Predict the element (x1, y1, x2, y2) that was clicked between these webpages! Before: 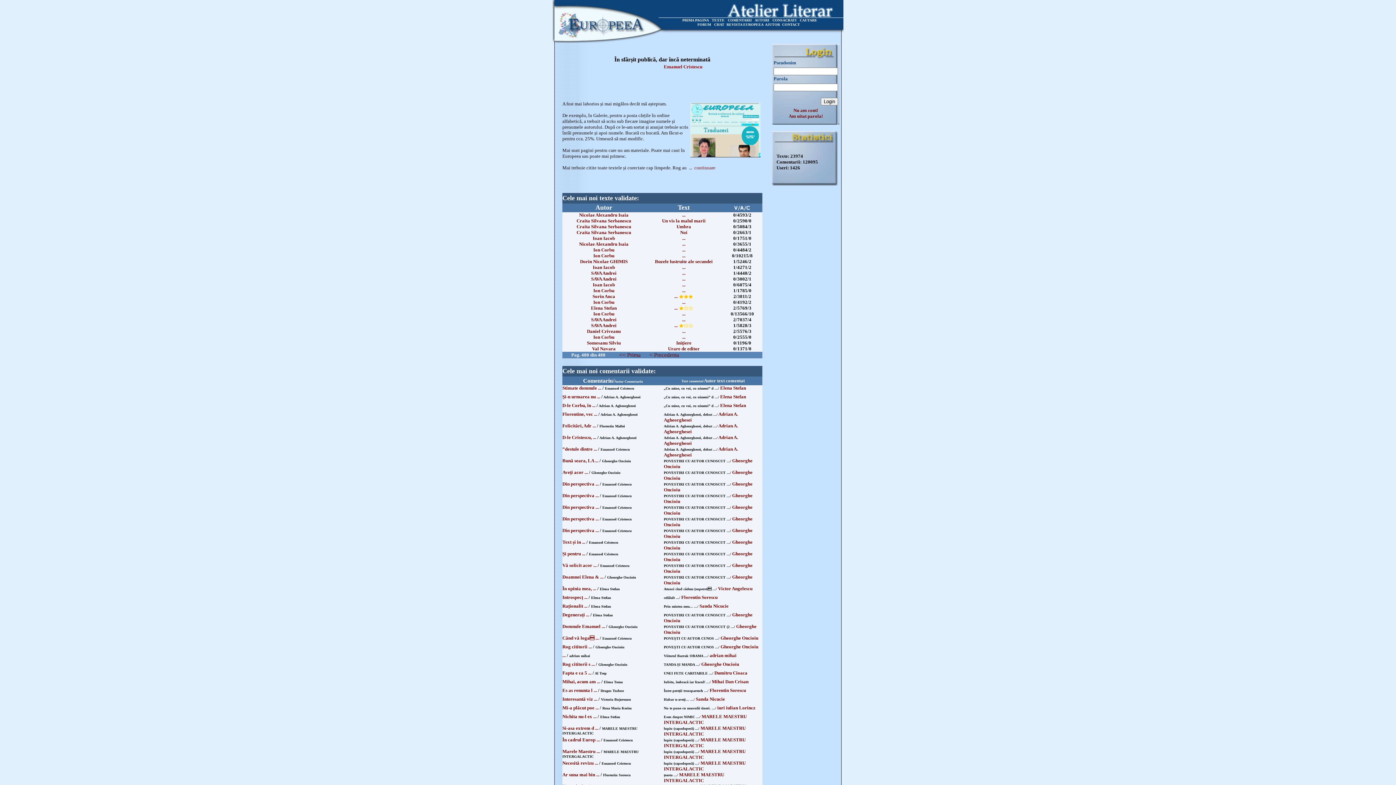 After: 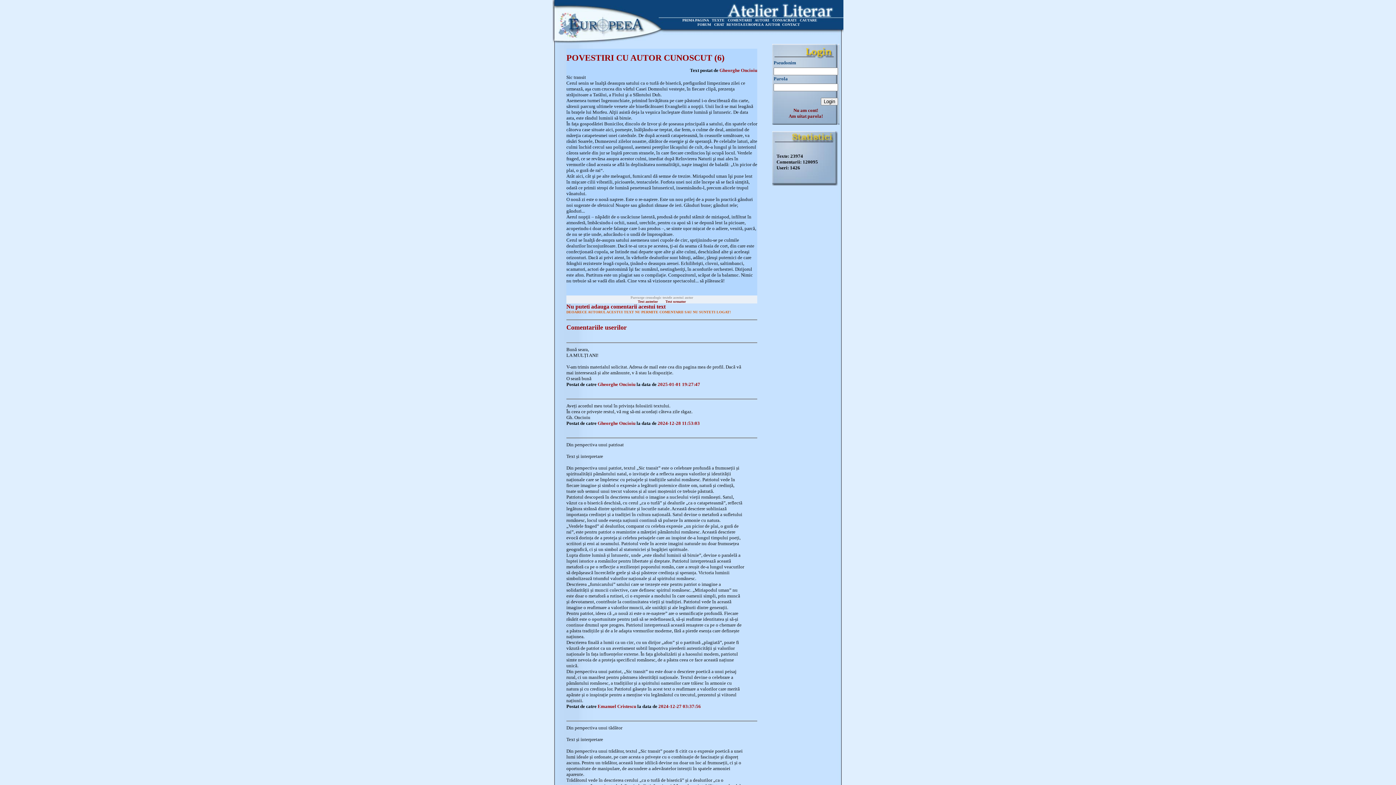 Action: bbox: (562, 562, 597, 568) label: Vă solicit acor ... 